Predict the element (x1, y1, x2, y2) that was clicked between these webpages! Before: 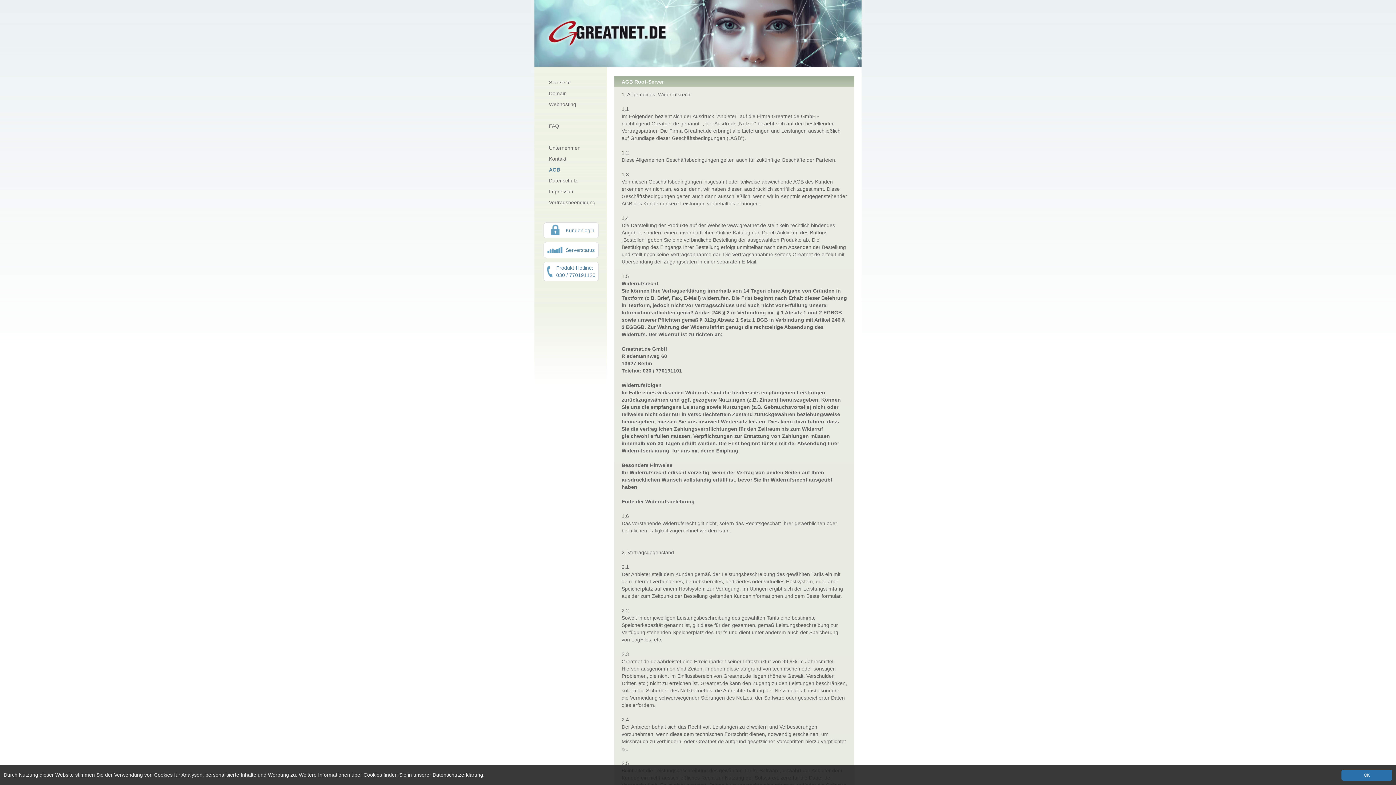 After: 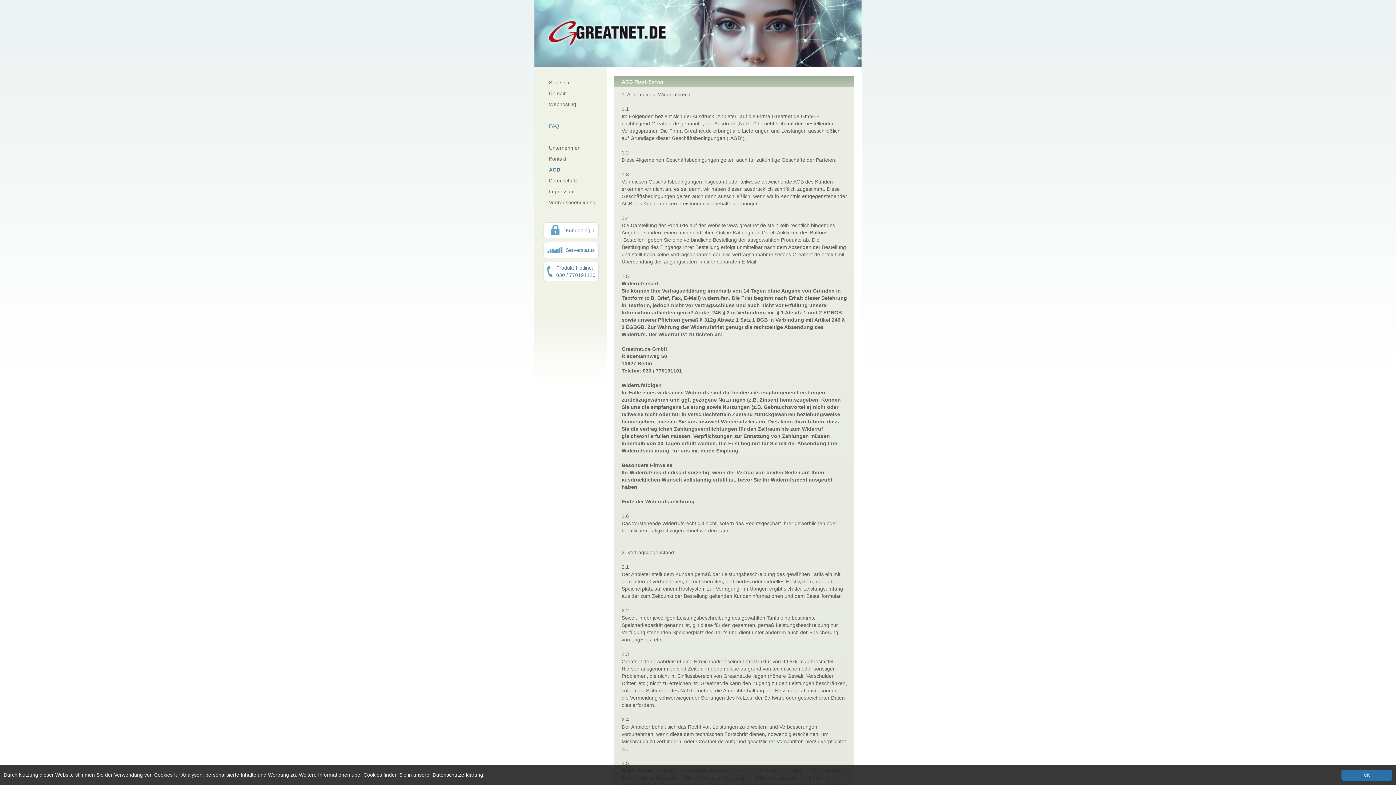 Action: label: FAQ bbox: (549, 123, 559, 129)